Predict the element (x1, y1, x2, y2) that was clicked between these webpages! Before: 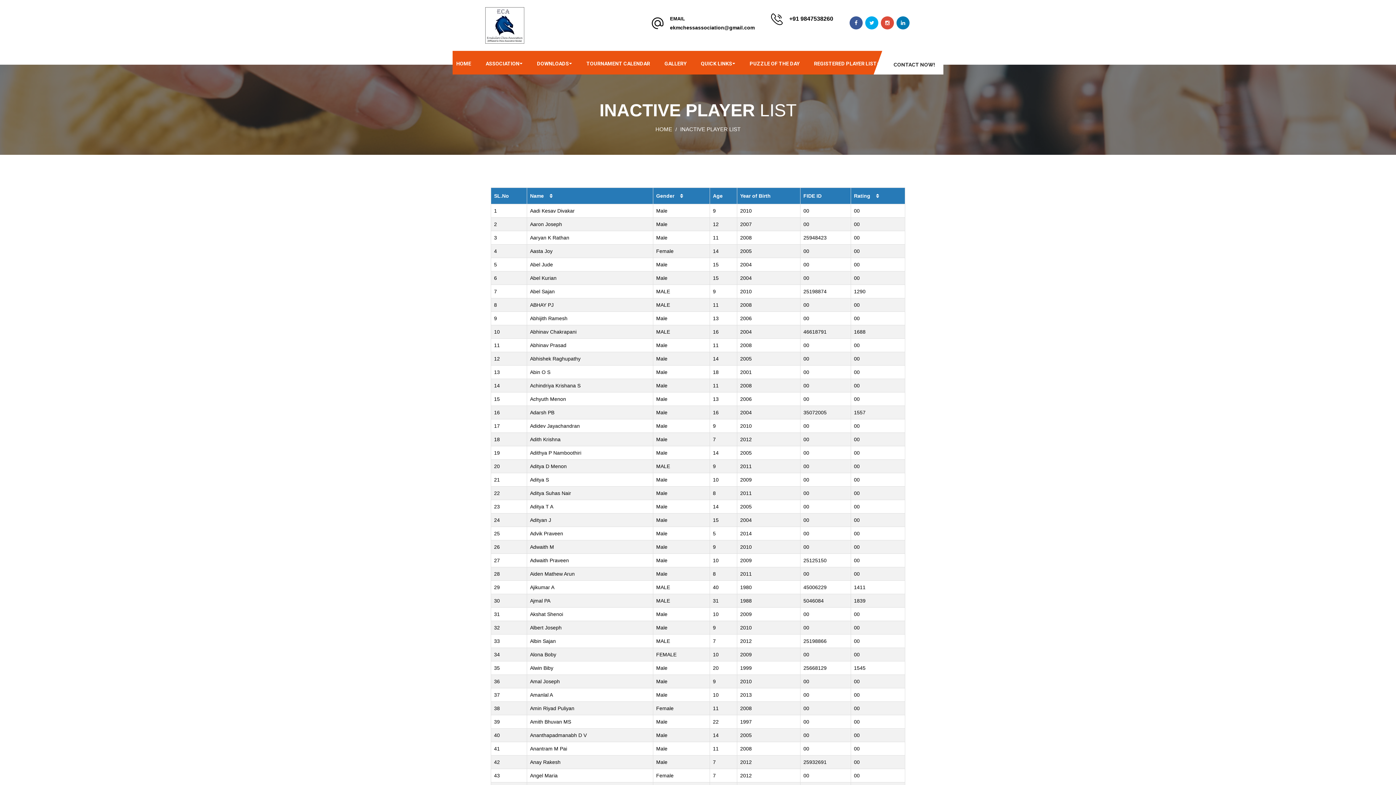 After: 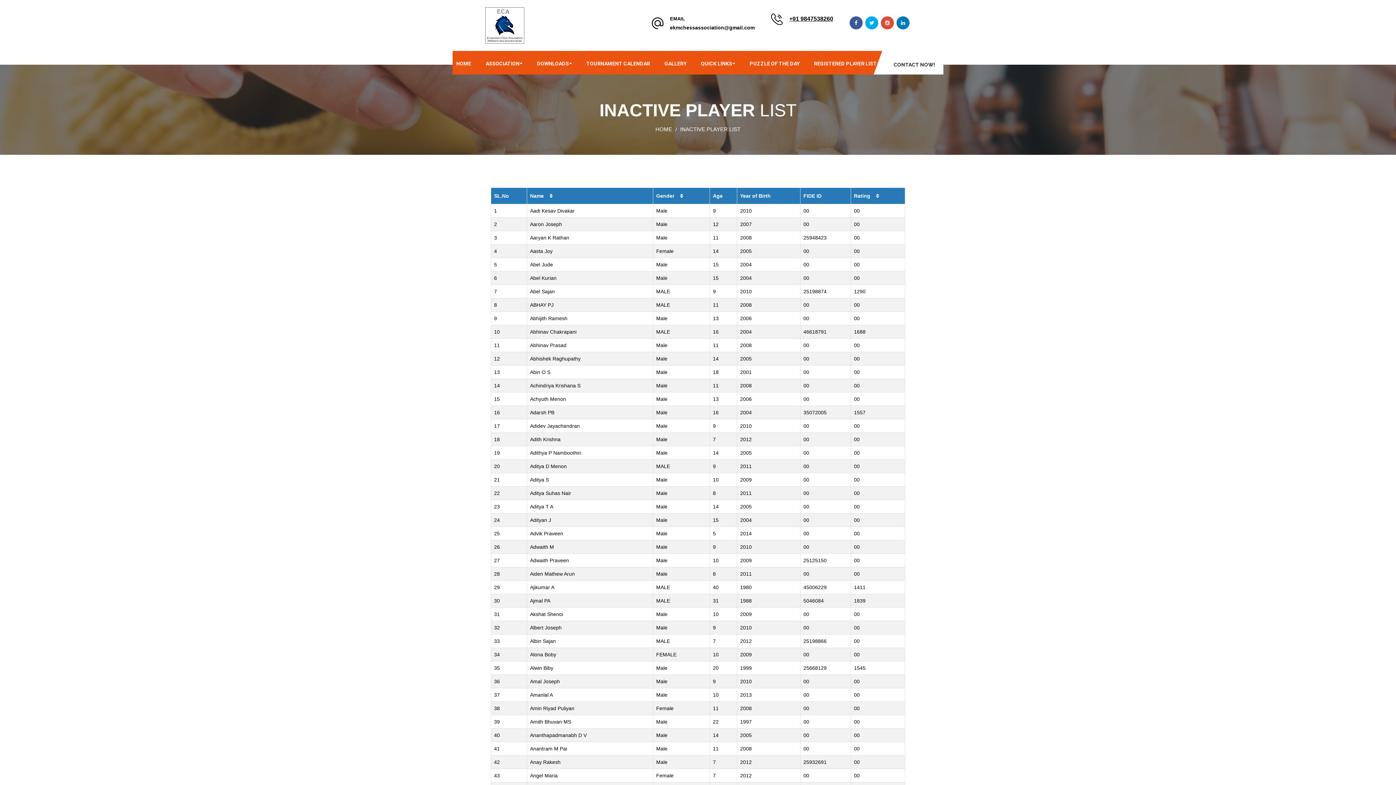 Action: bbox: (789, 15, 833, 21) label: +91 9847538260